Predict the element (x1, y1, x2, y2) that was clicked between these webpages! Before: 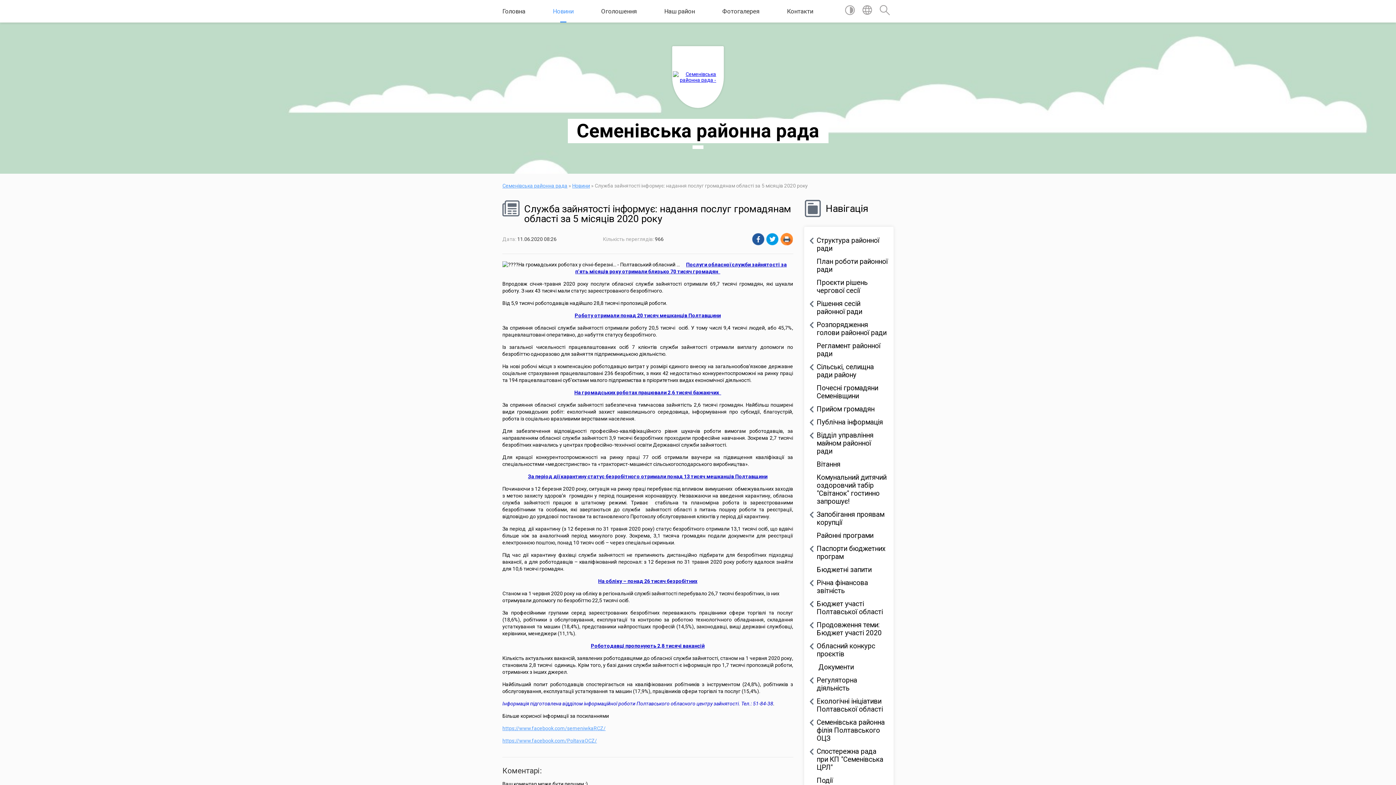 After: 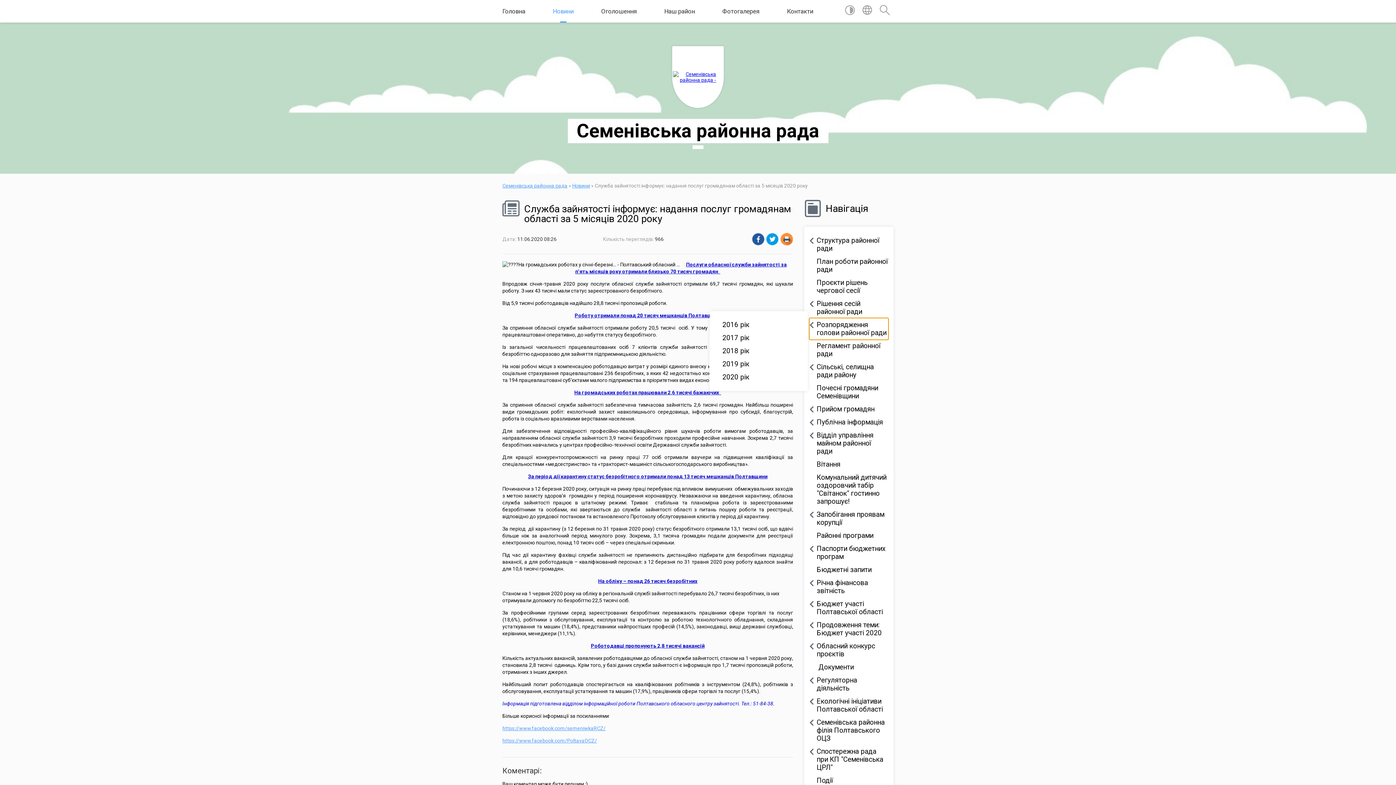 Action: bbox: (809, 318, 888, 339) label: Розпорядження голови районної ради